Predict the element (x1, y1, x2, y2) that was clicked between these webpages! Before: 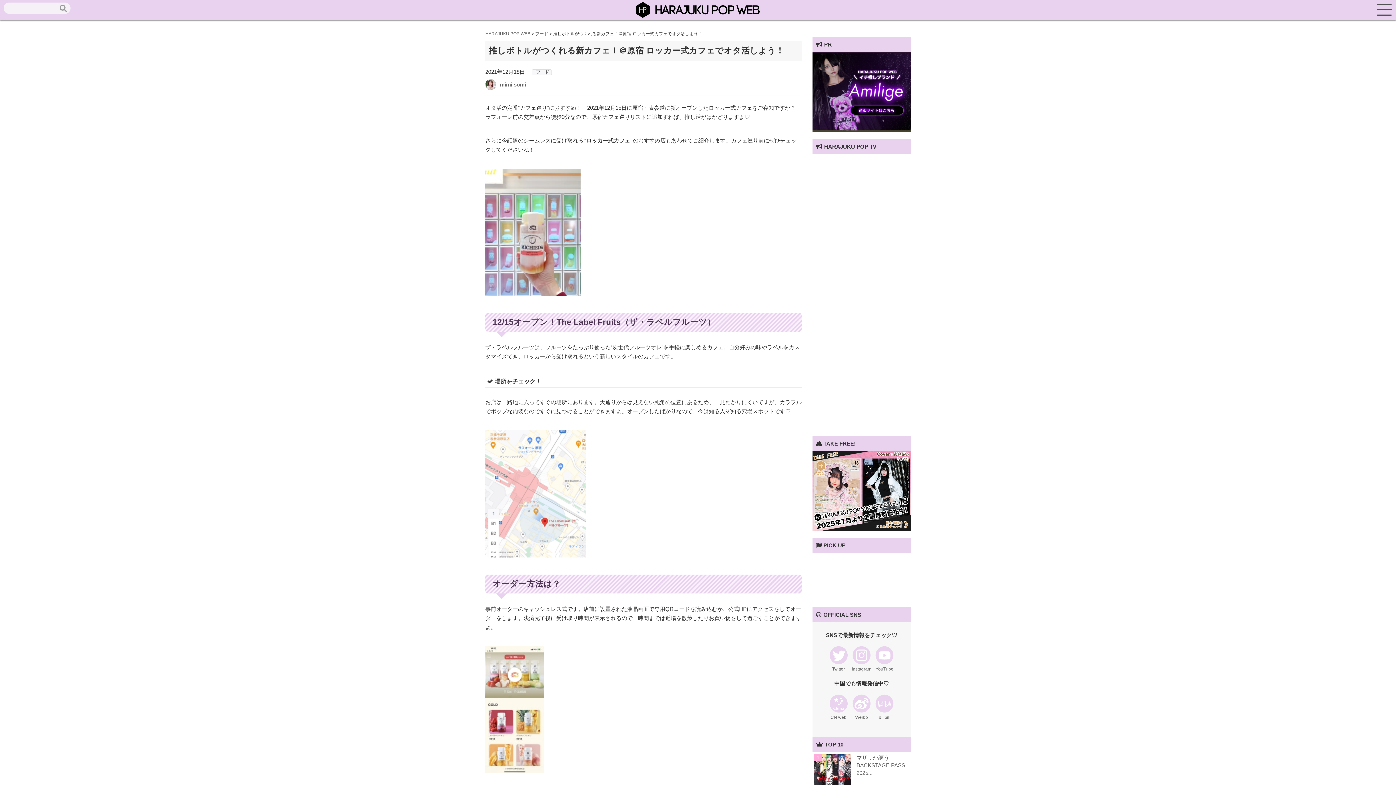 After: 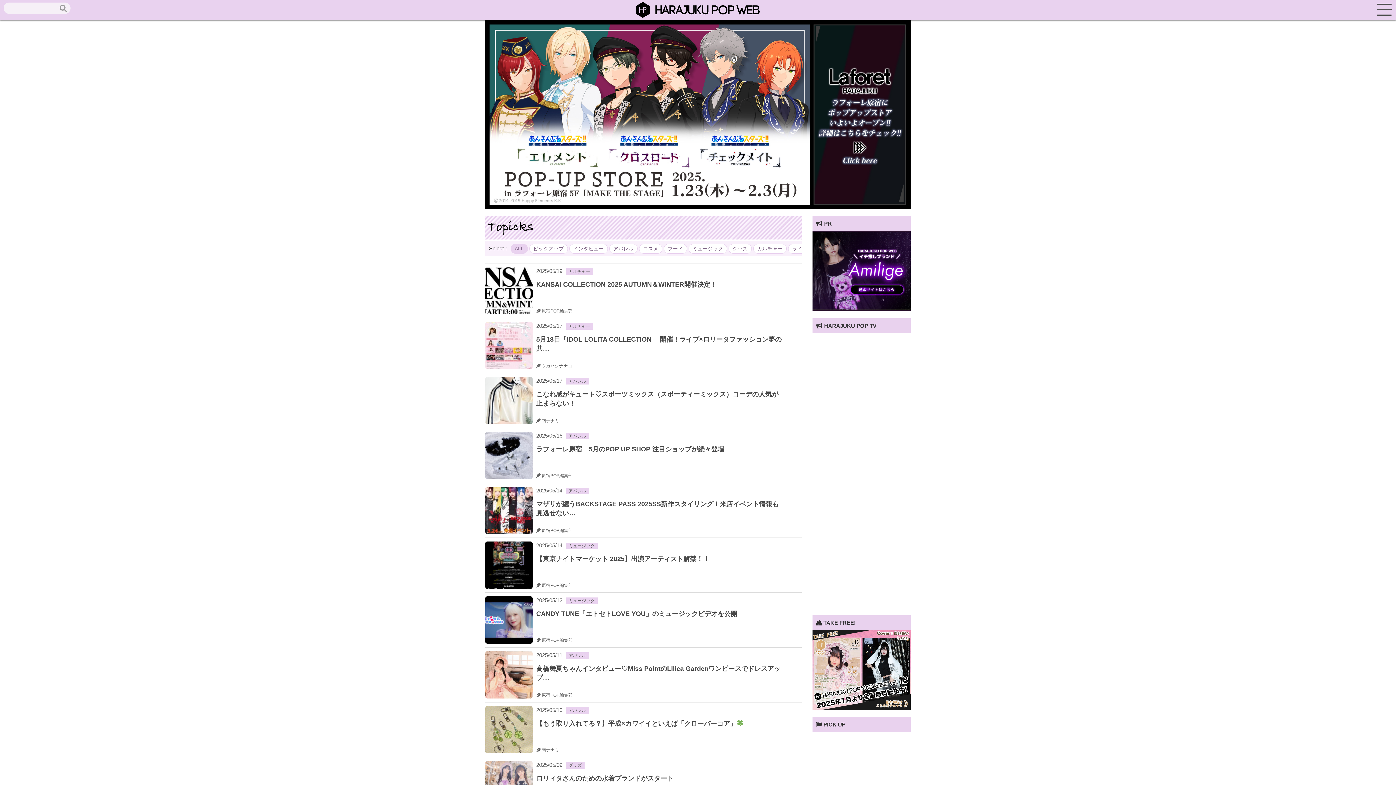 Action: bbox: (633, 14, 762, 20)